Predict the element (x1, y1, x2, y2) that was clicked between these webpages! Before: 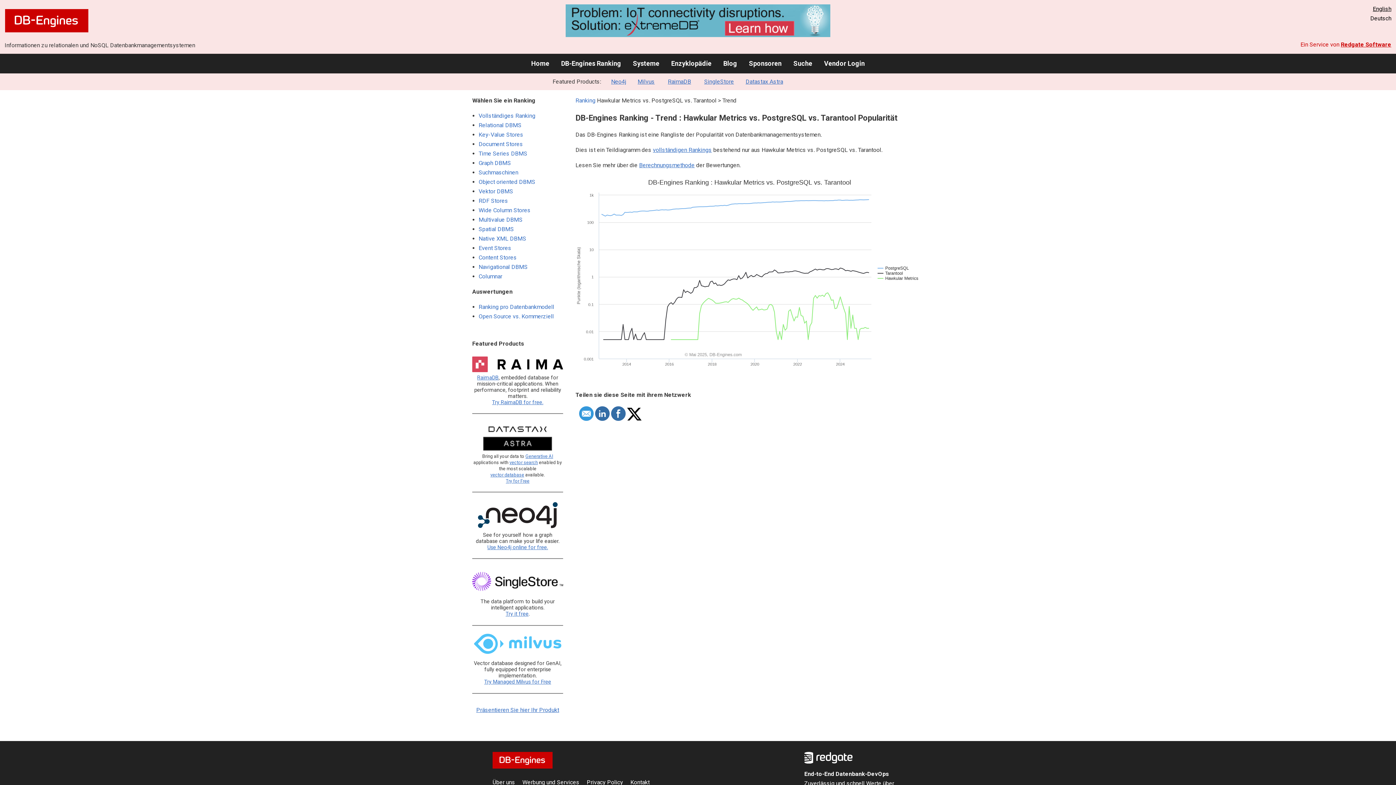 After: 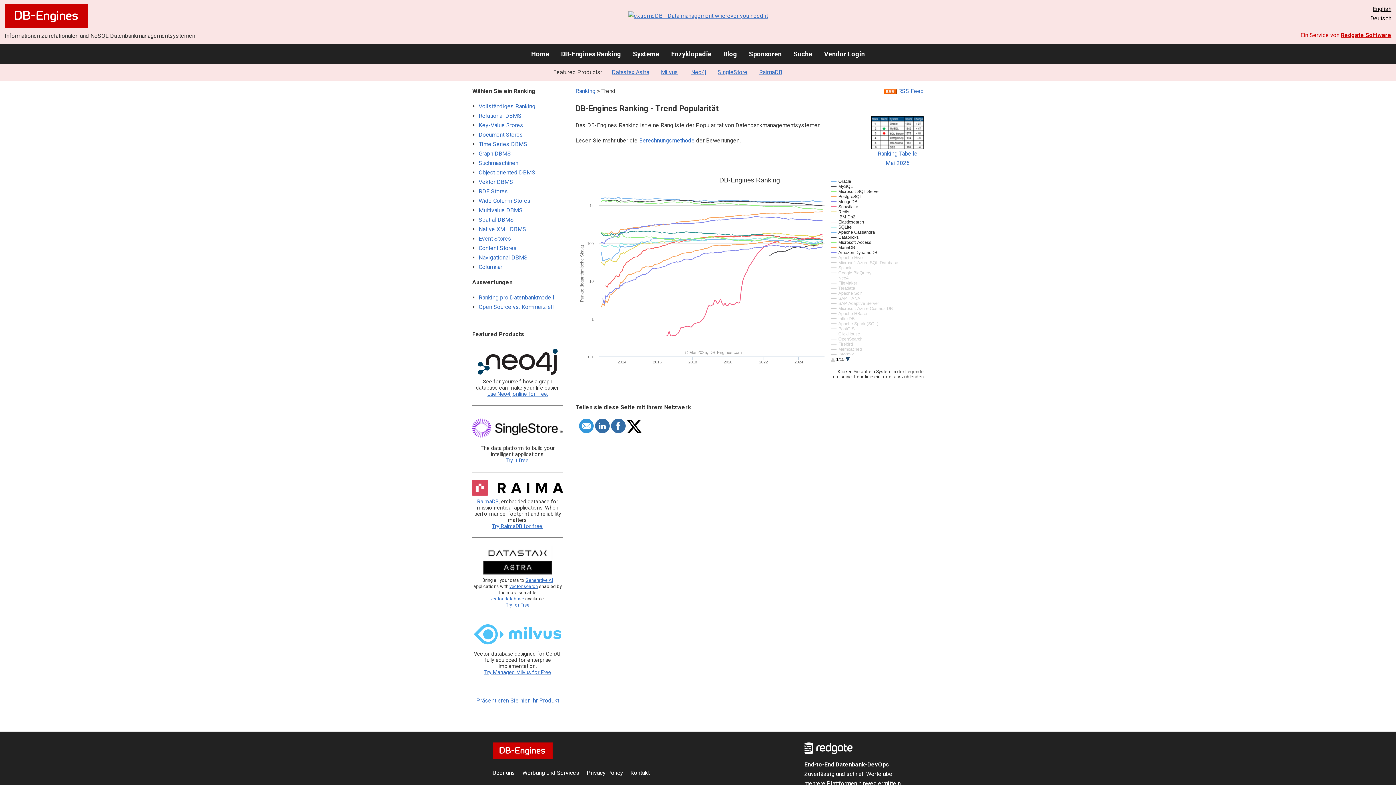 Action: bbox: (478, 112, 535, 119) label: Vollständiges Ranking